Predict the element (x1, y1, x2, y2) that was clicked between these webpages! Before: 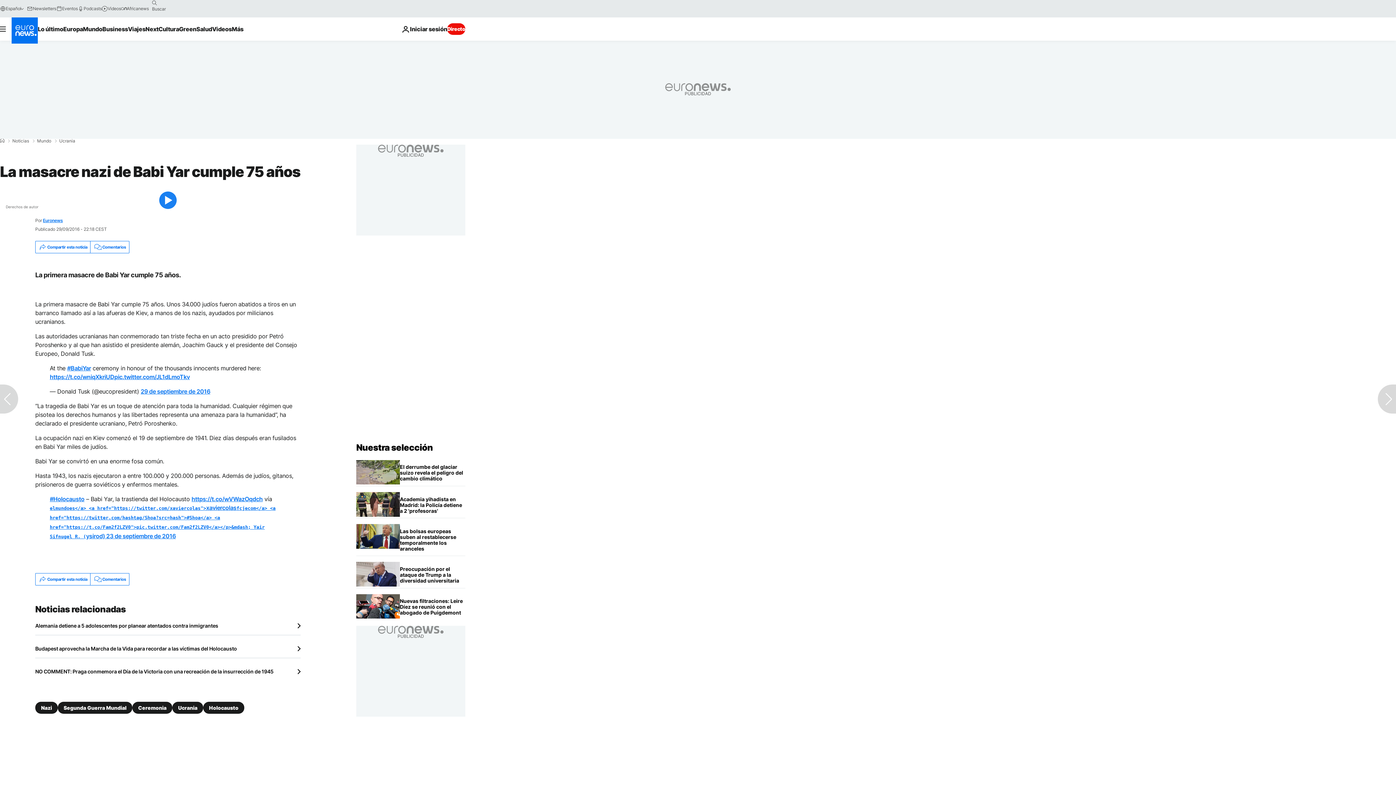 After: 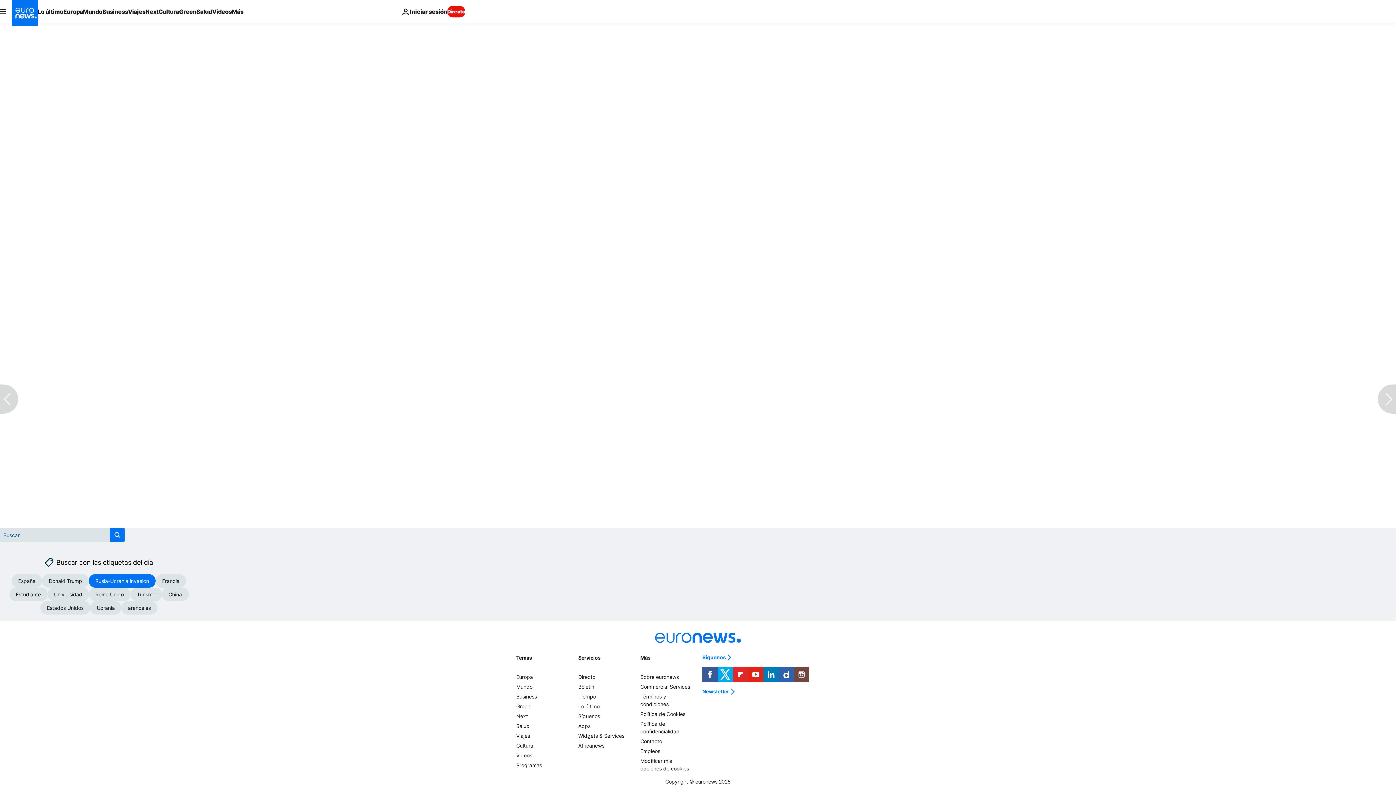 Action: label: Comentarios bbox: (90, 573, 128, 585)